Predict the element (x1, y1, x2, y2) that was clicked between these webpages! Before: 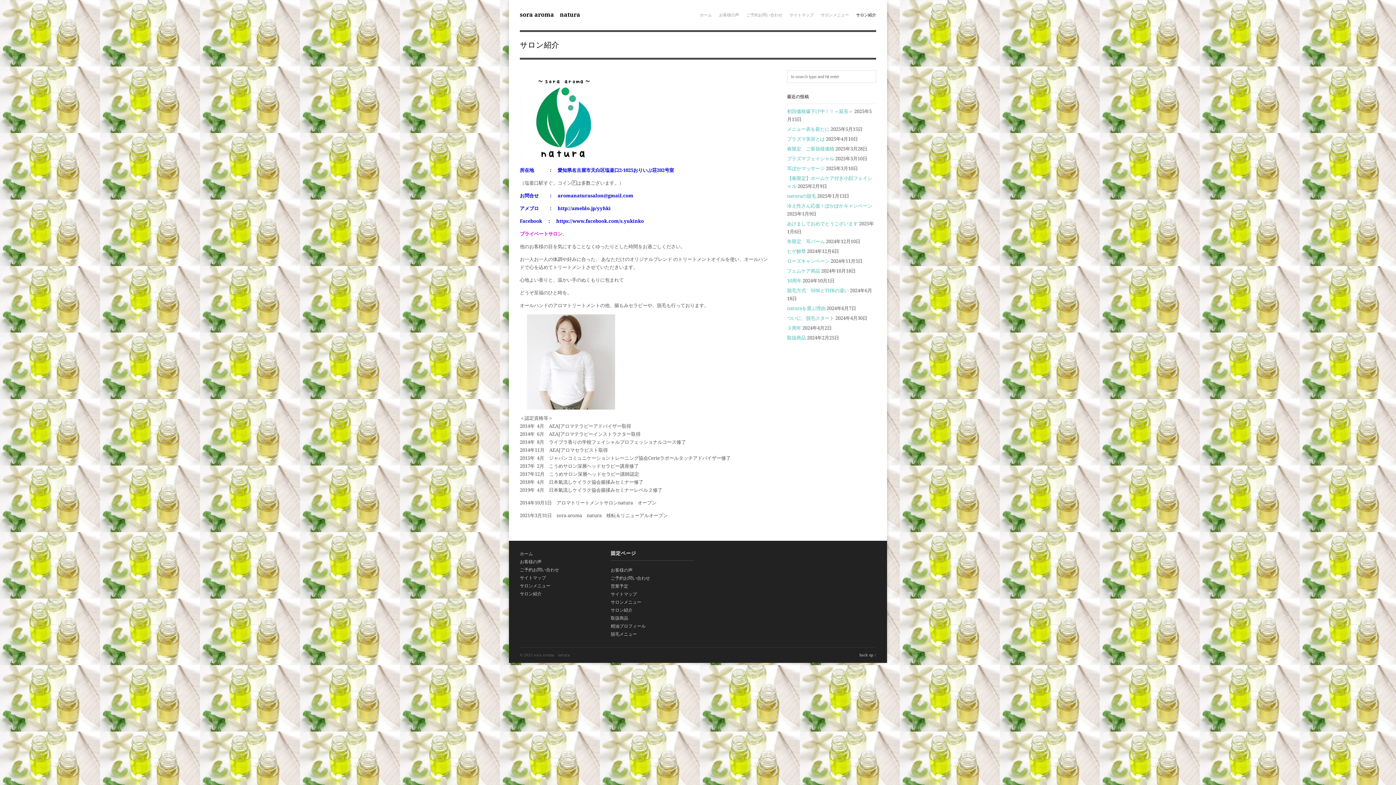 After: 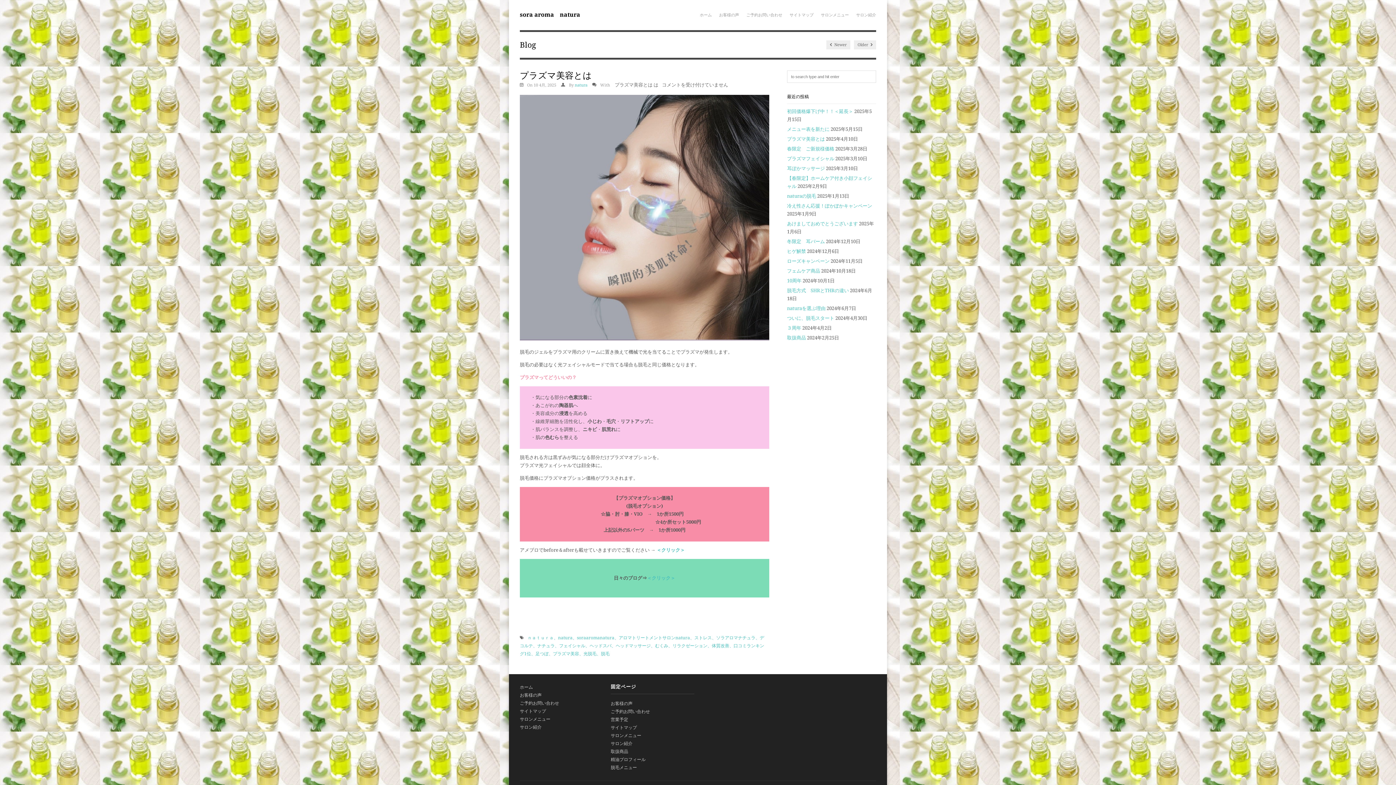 Action: label: プラズマ美容とは bbox: (787, 136, 825, 141)